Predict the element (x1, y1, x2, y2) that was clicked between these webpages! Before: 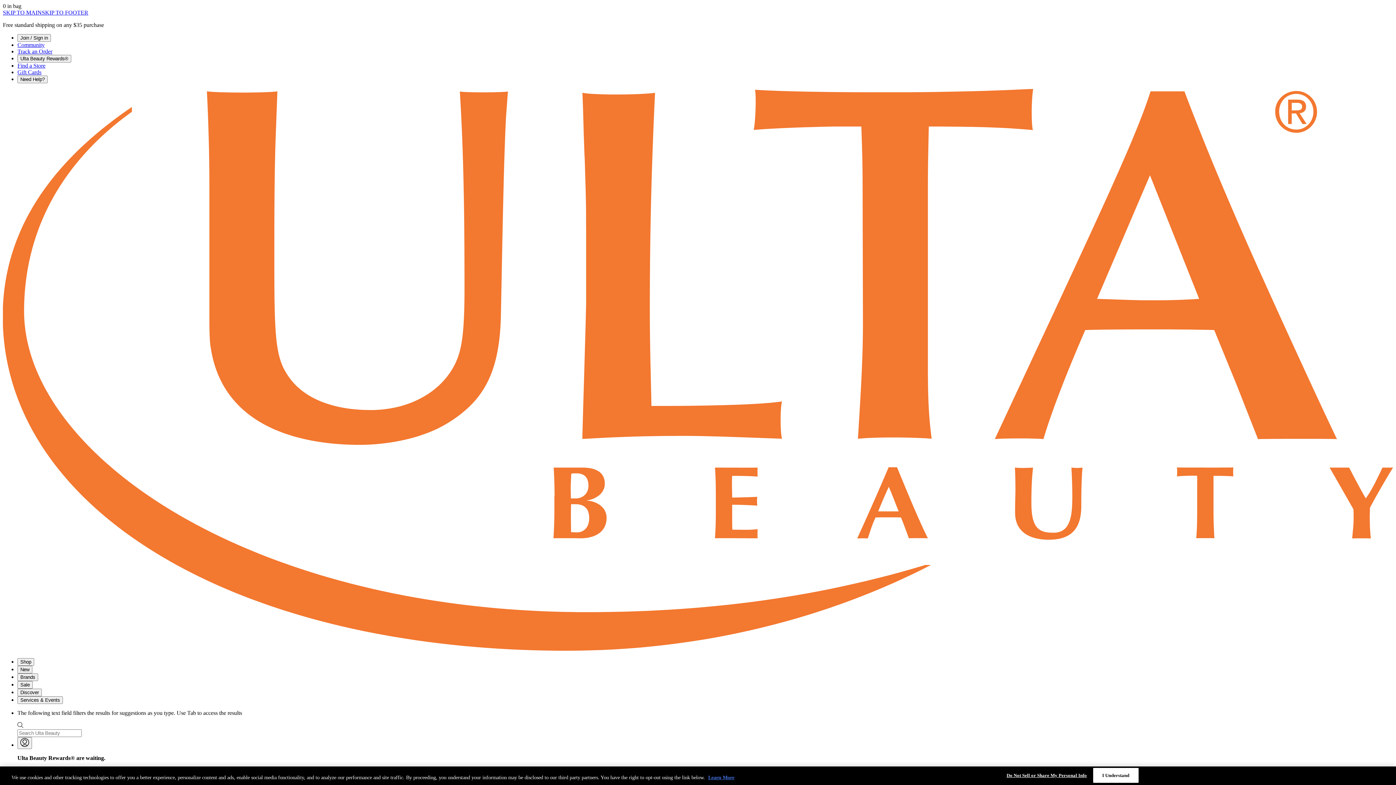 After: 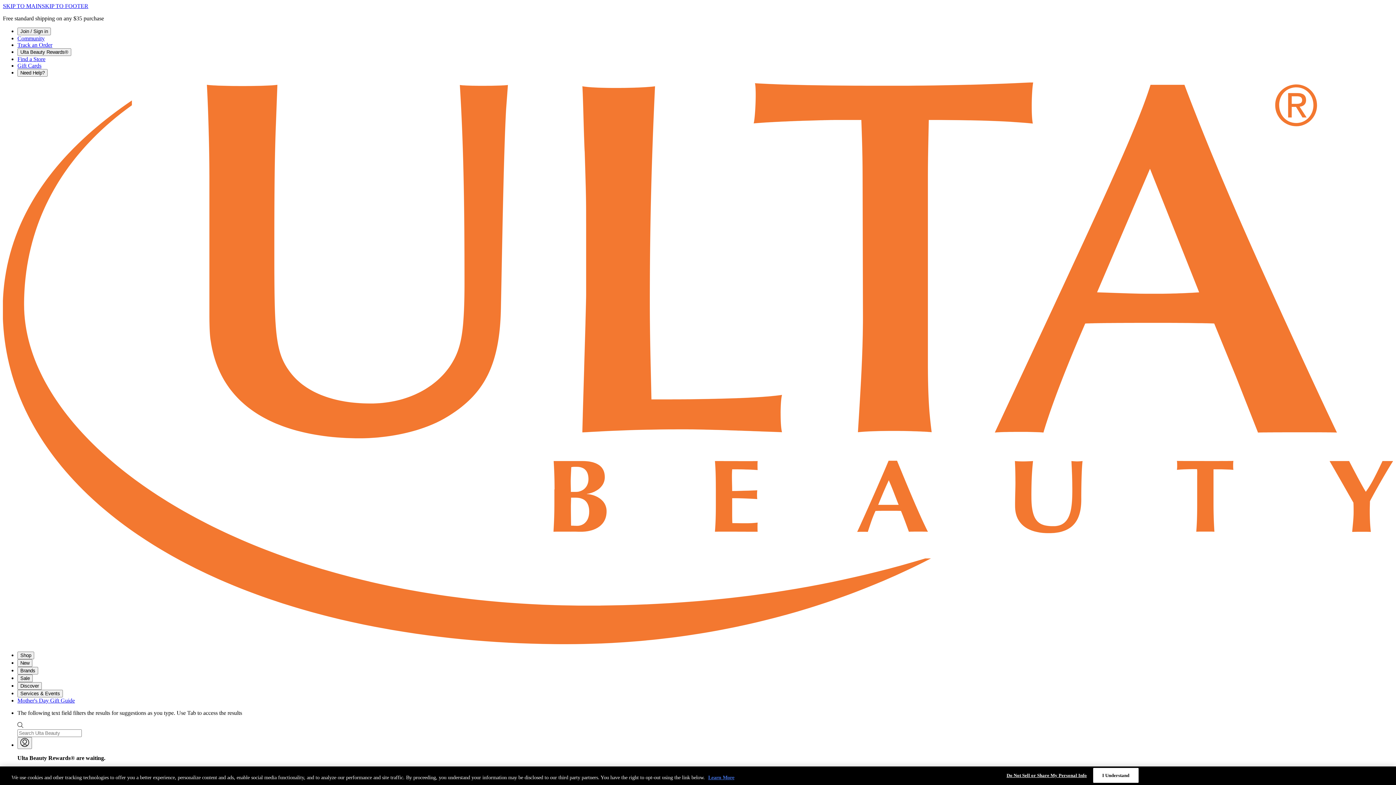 Action: bbox: (17, 48, 52, 54) label: Track an Order